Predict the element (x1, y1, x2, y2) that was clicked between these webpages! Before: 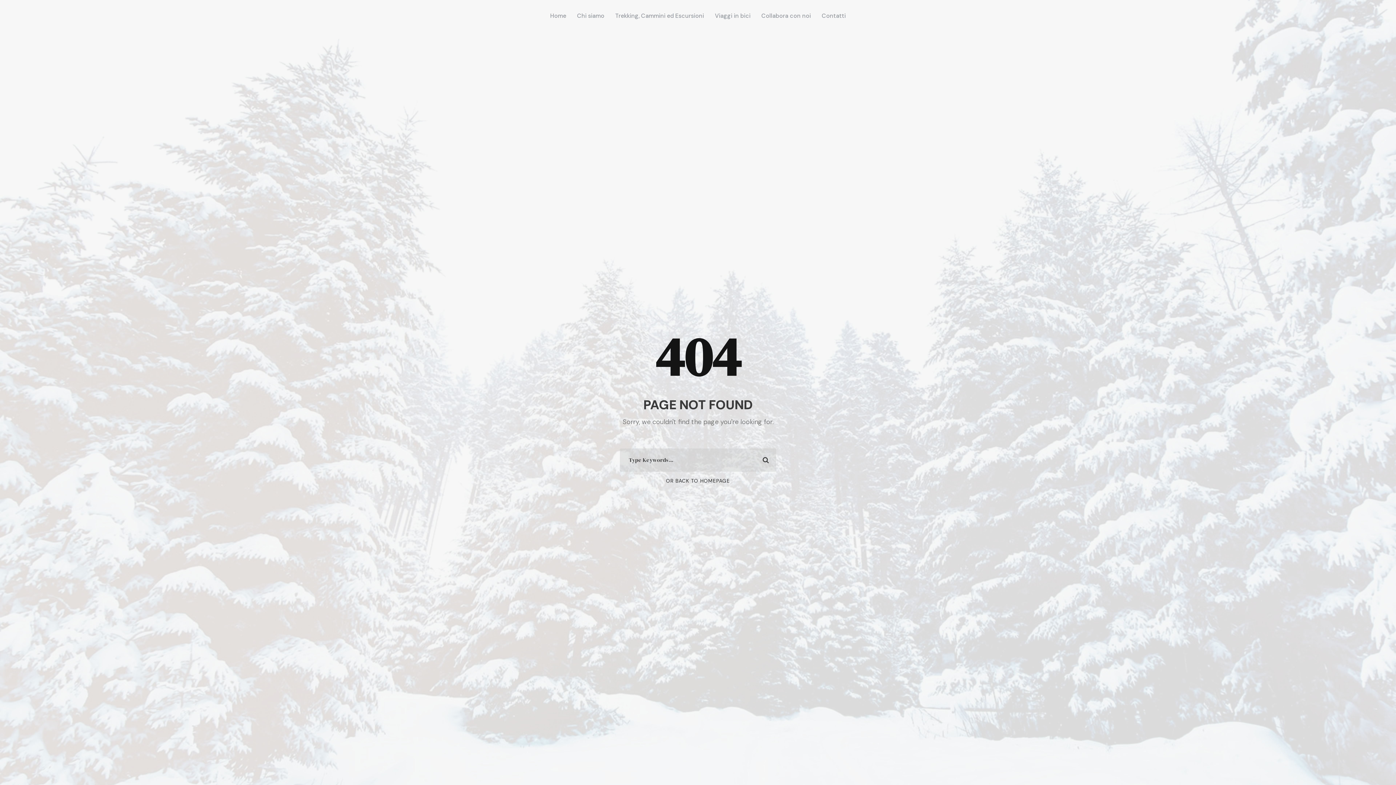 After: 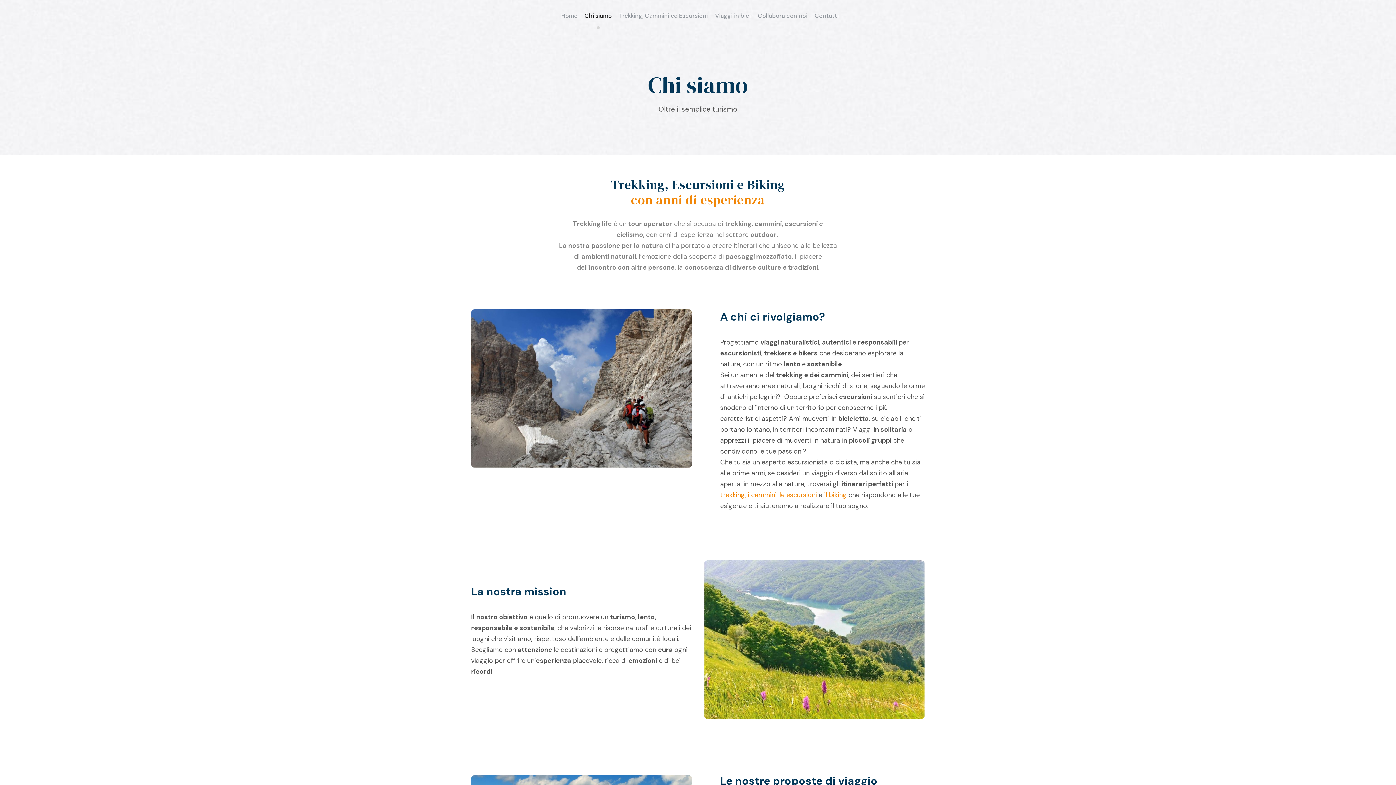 Action: label: Chi siamo bbox: (577, 10, 604, 31)